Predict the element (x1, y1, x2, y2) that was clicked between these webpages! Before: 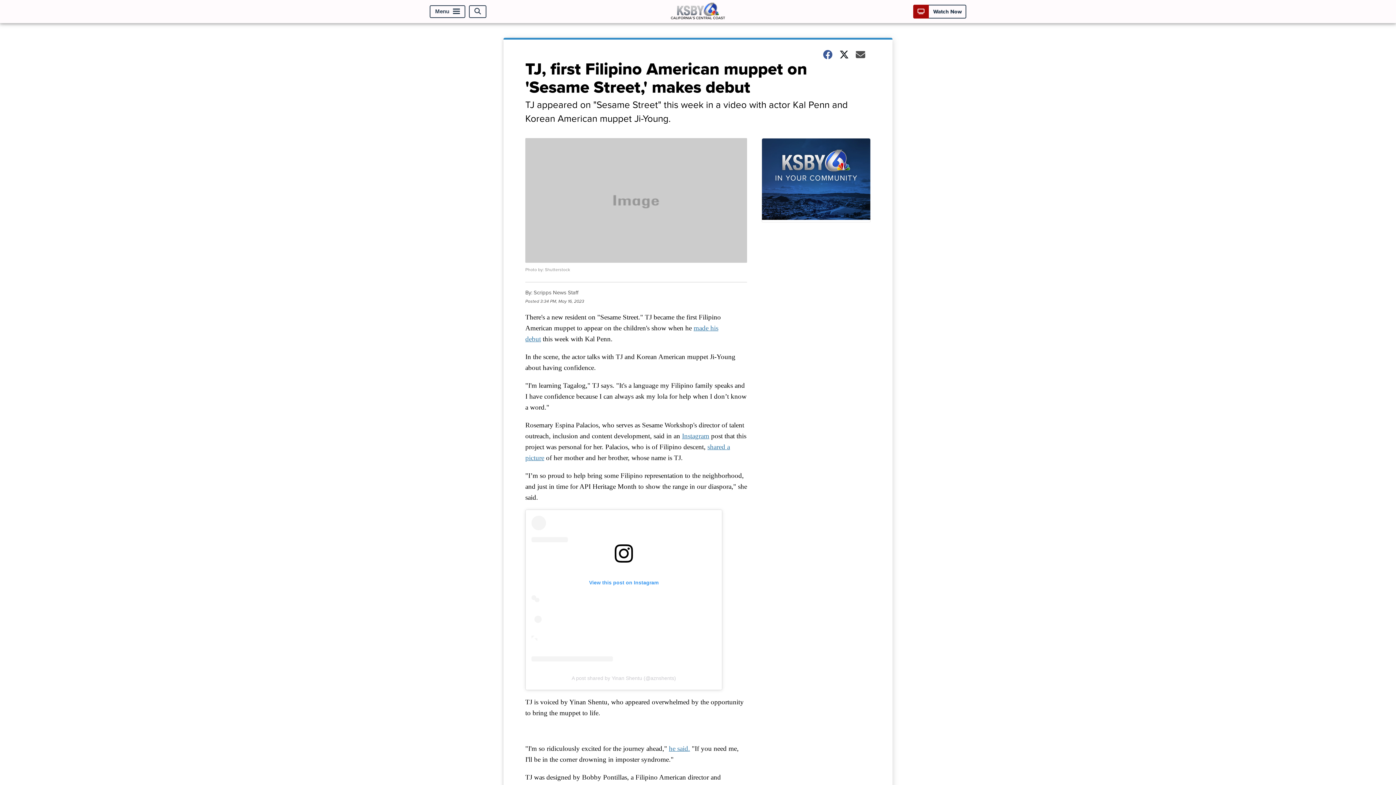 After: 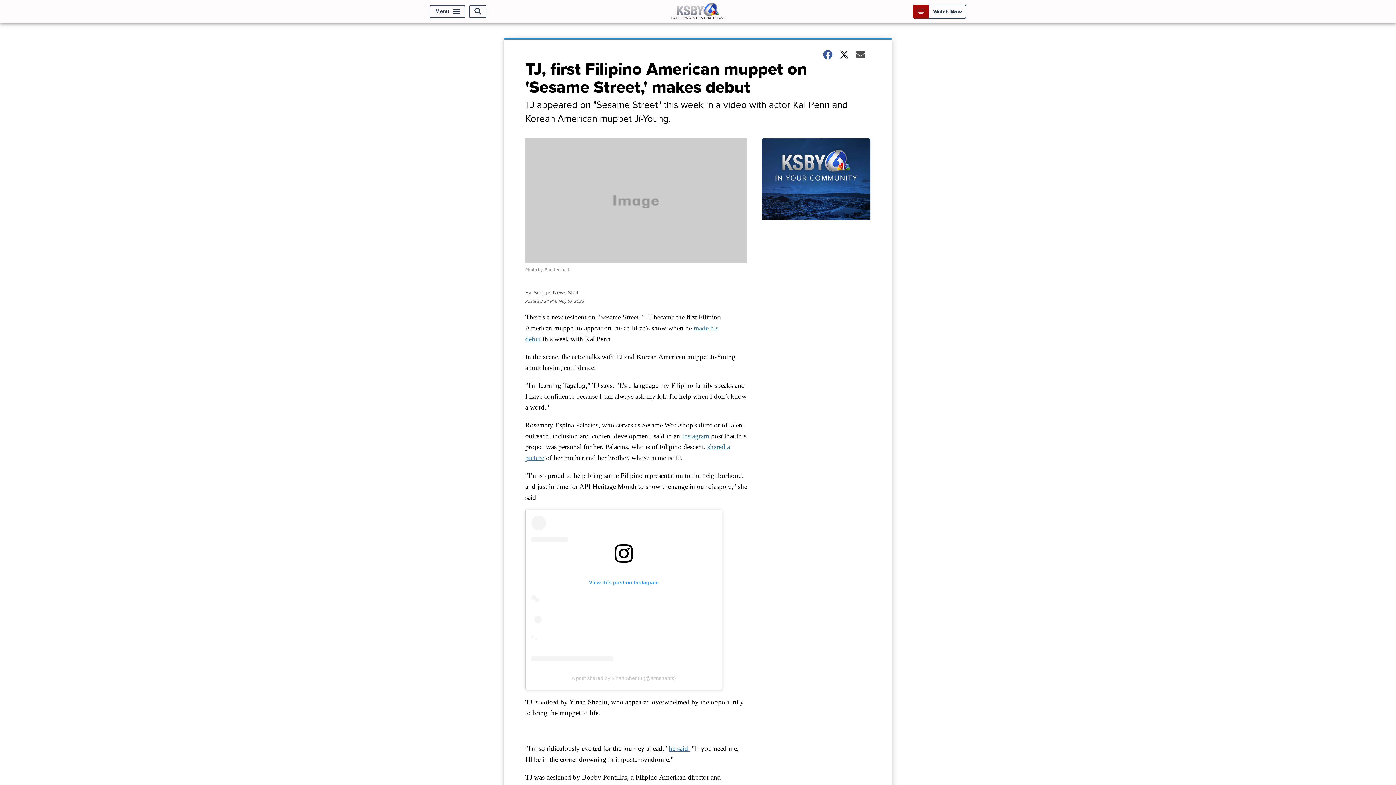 Action: label: View this post on Instagram bbox: (531, 516, 716, 664)